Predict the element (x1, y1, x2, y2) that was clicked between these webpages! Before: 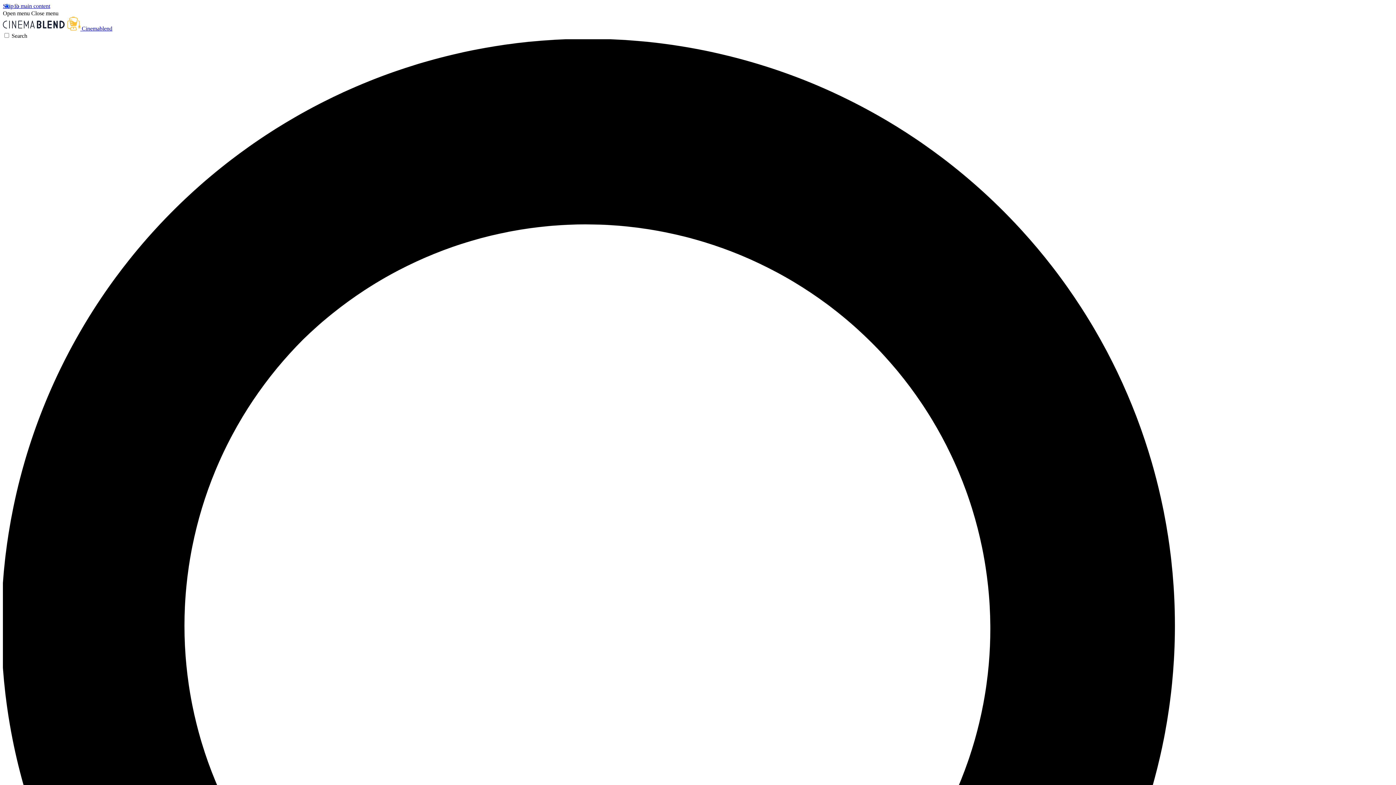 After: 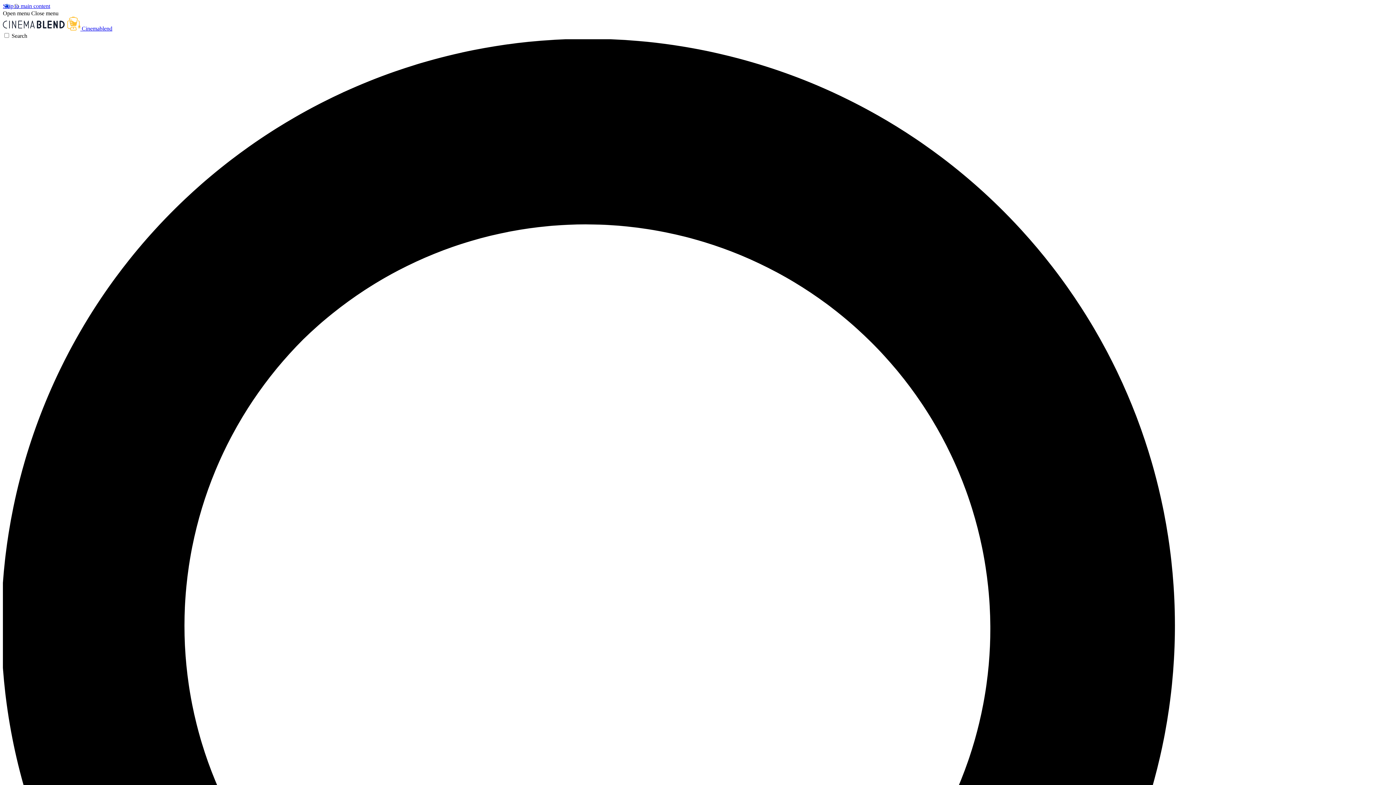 Action: label: Close menu bbox: (31, 10, 58, 16)